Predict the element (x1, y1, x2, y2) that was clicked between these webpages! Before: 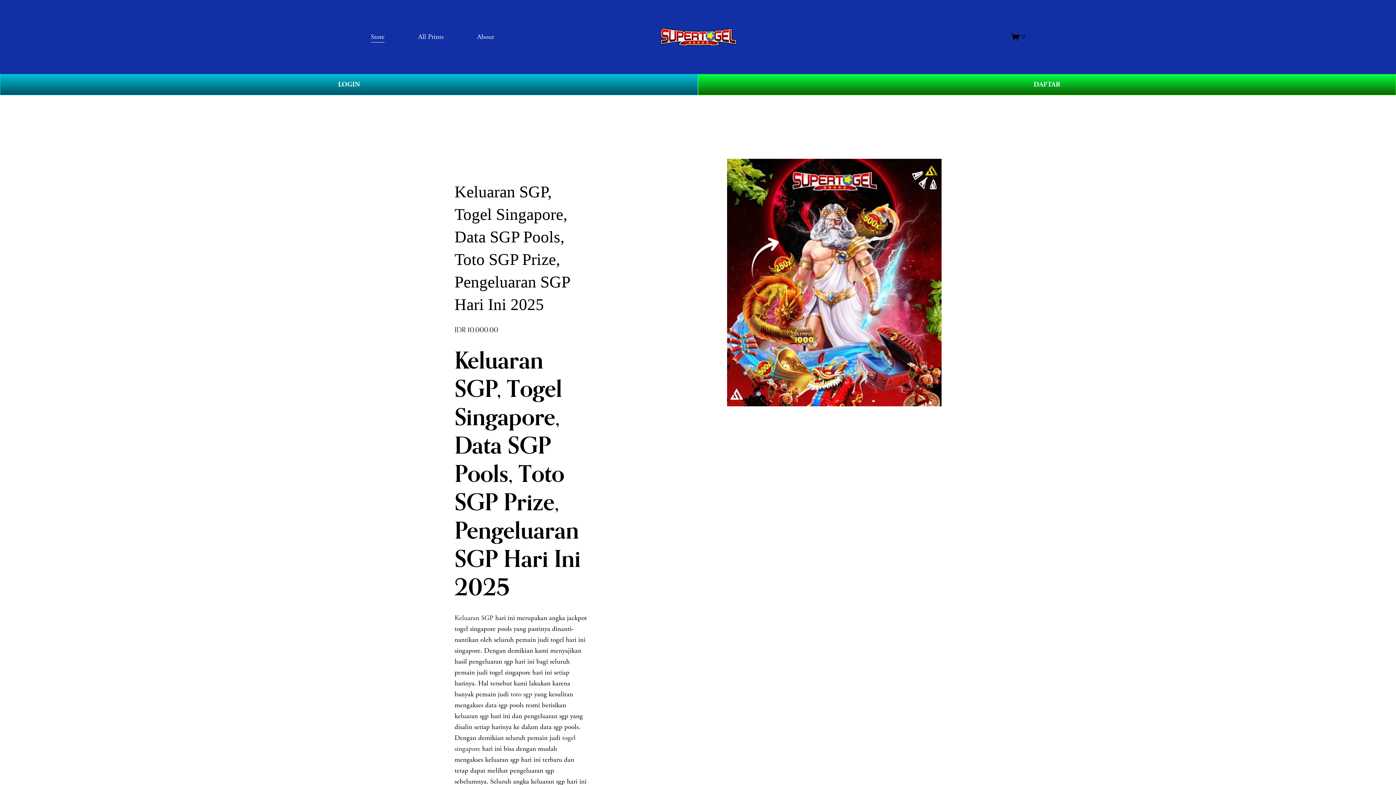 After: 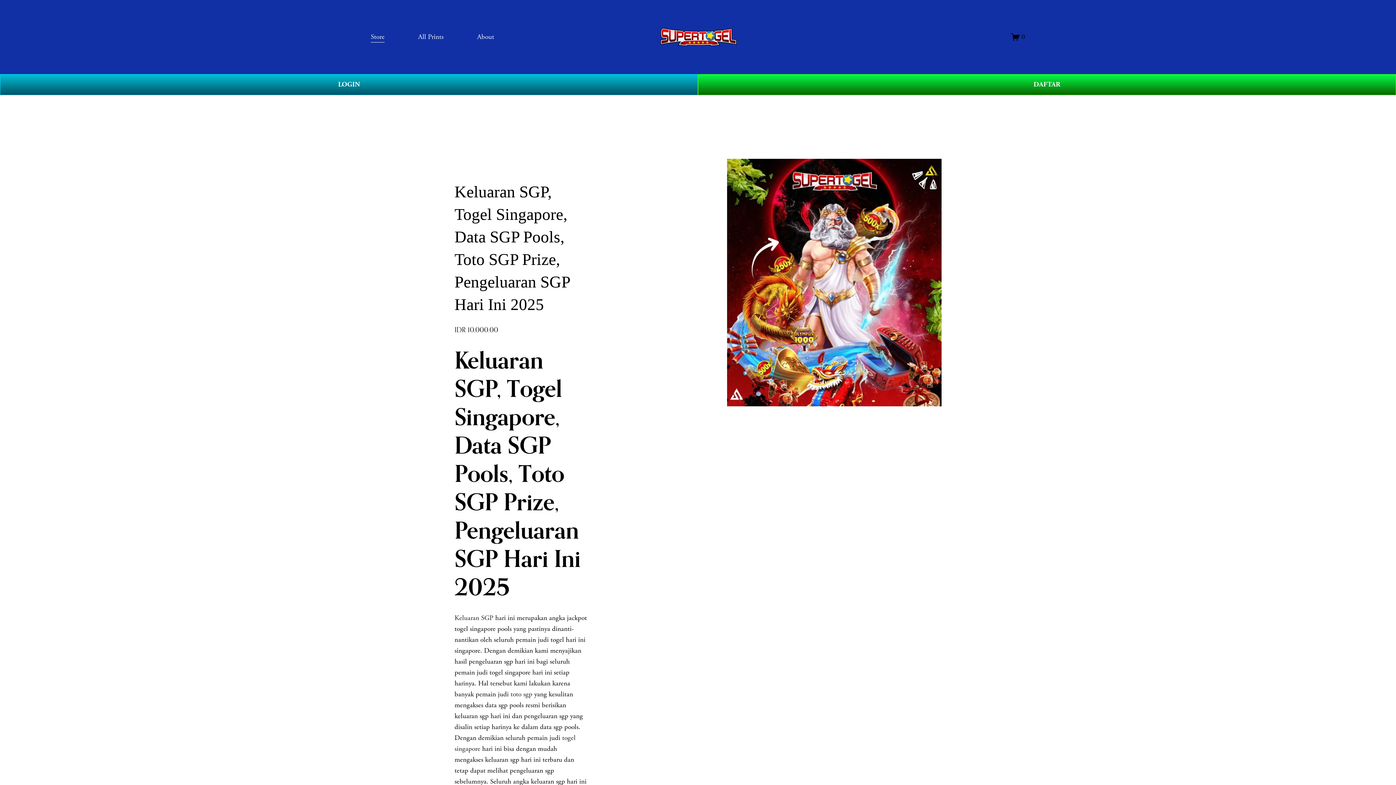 Action: bbox: (370, 30, 384, 43) label: Store